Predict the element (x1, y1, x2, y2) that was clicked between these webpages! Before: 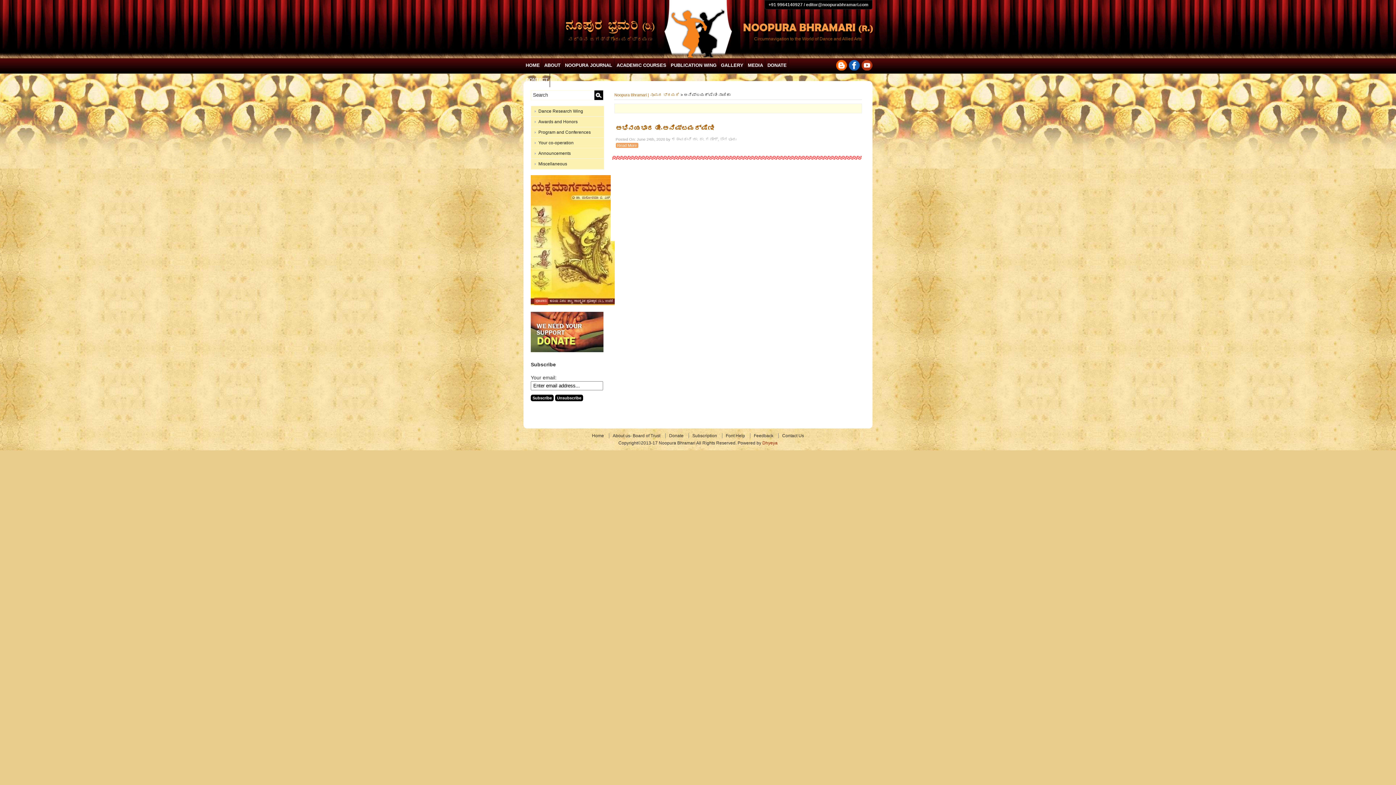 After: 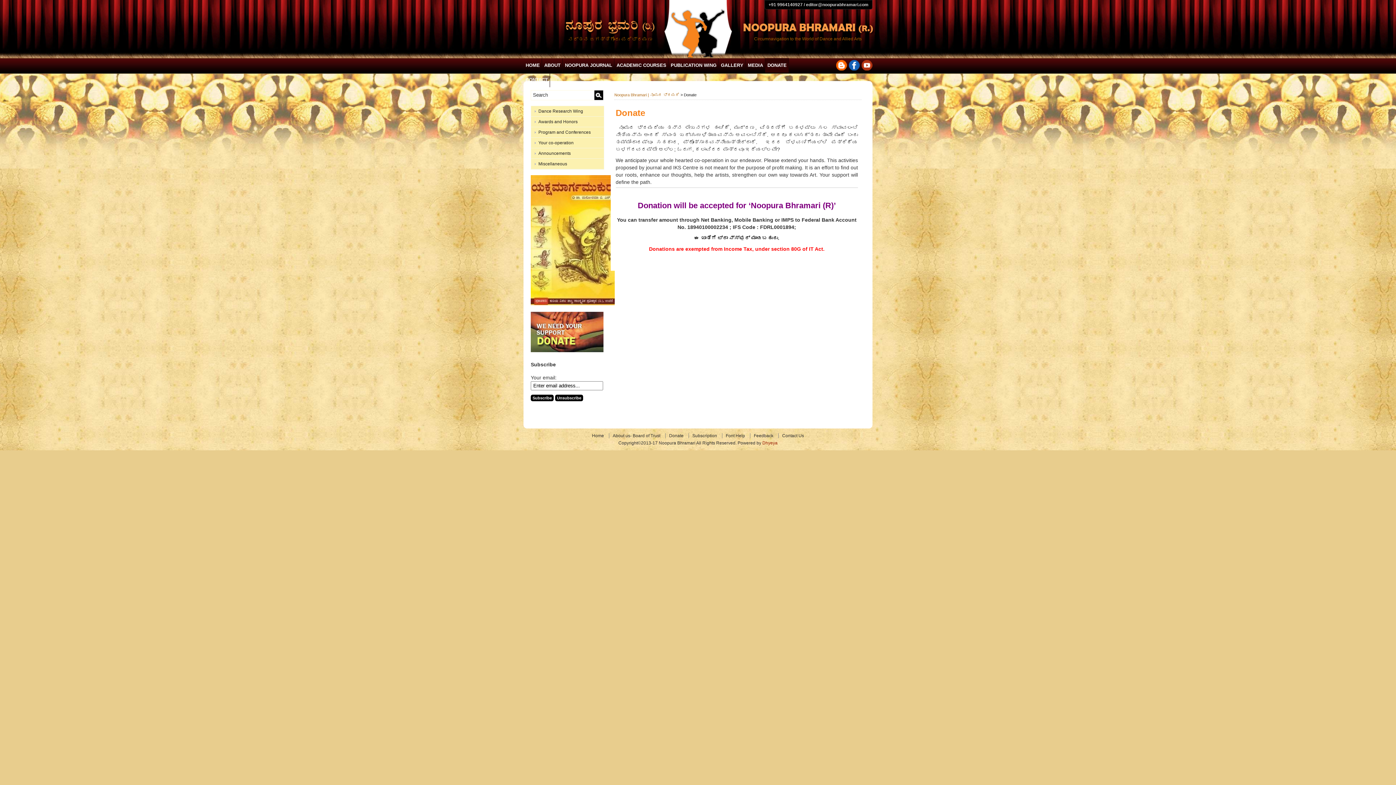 Action: bbox: (665, 433, 687, 438) label: Donate